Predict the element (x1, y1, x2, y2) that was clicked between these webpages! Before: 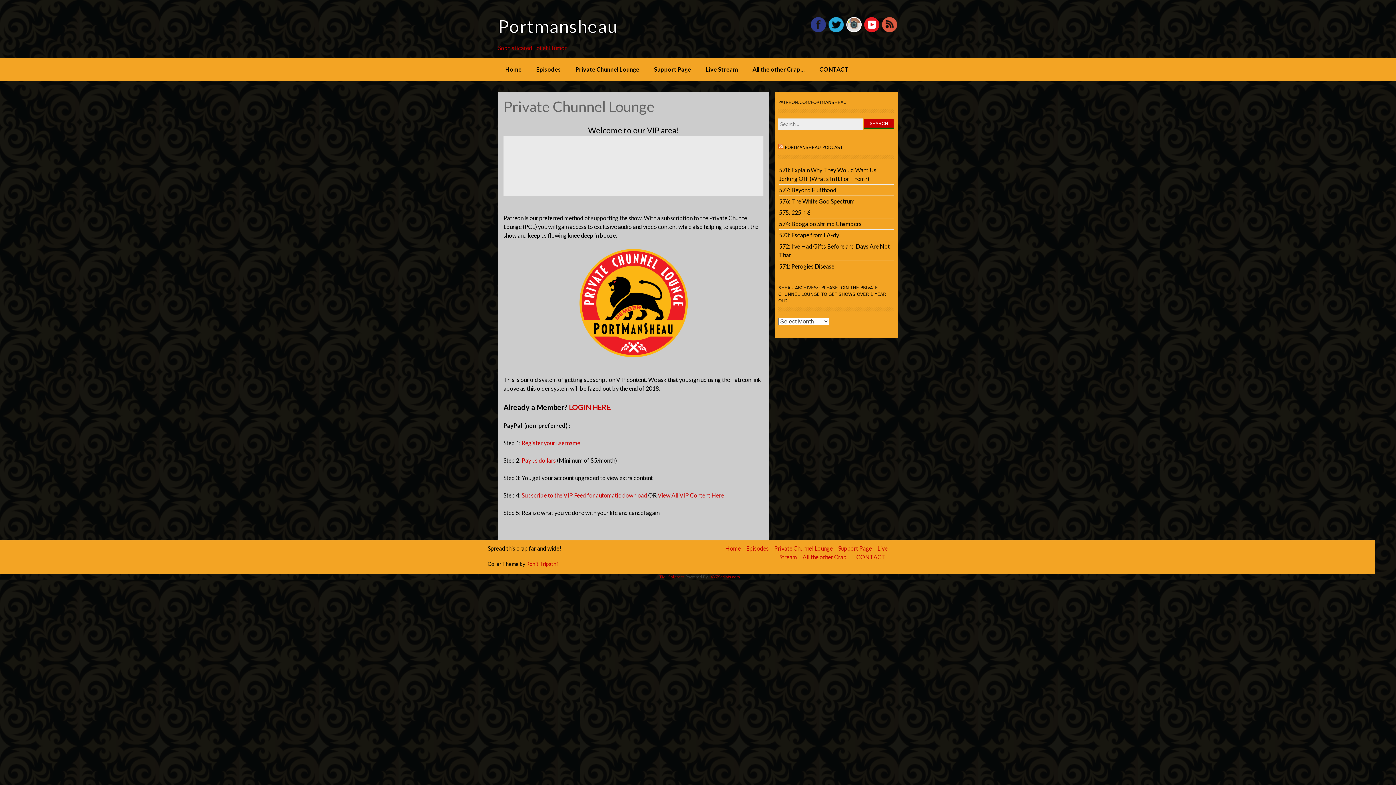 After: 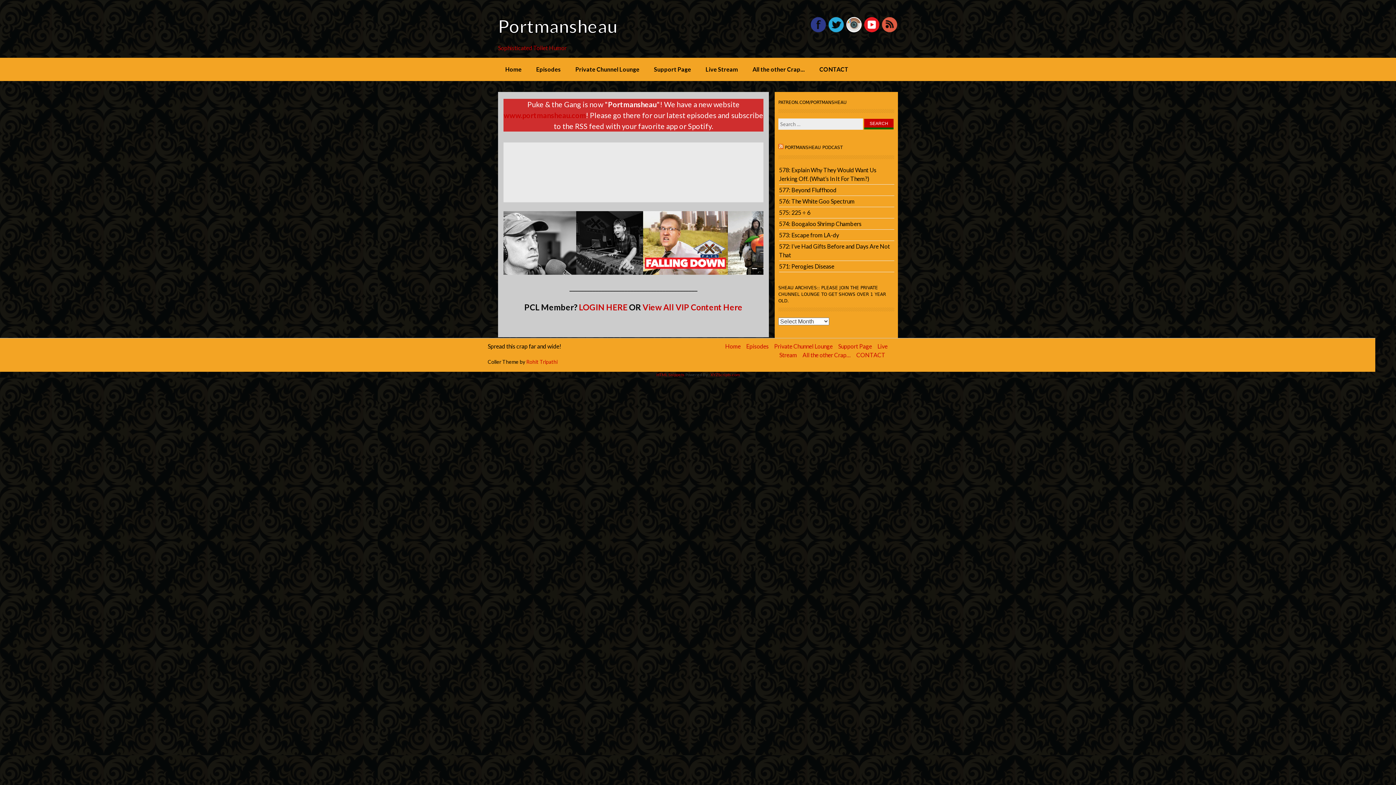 Action: label: Portmansheau bbox: (498, 12, 738, 40)